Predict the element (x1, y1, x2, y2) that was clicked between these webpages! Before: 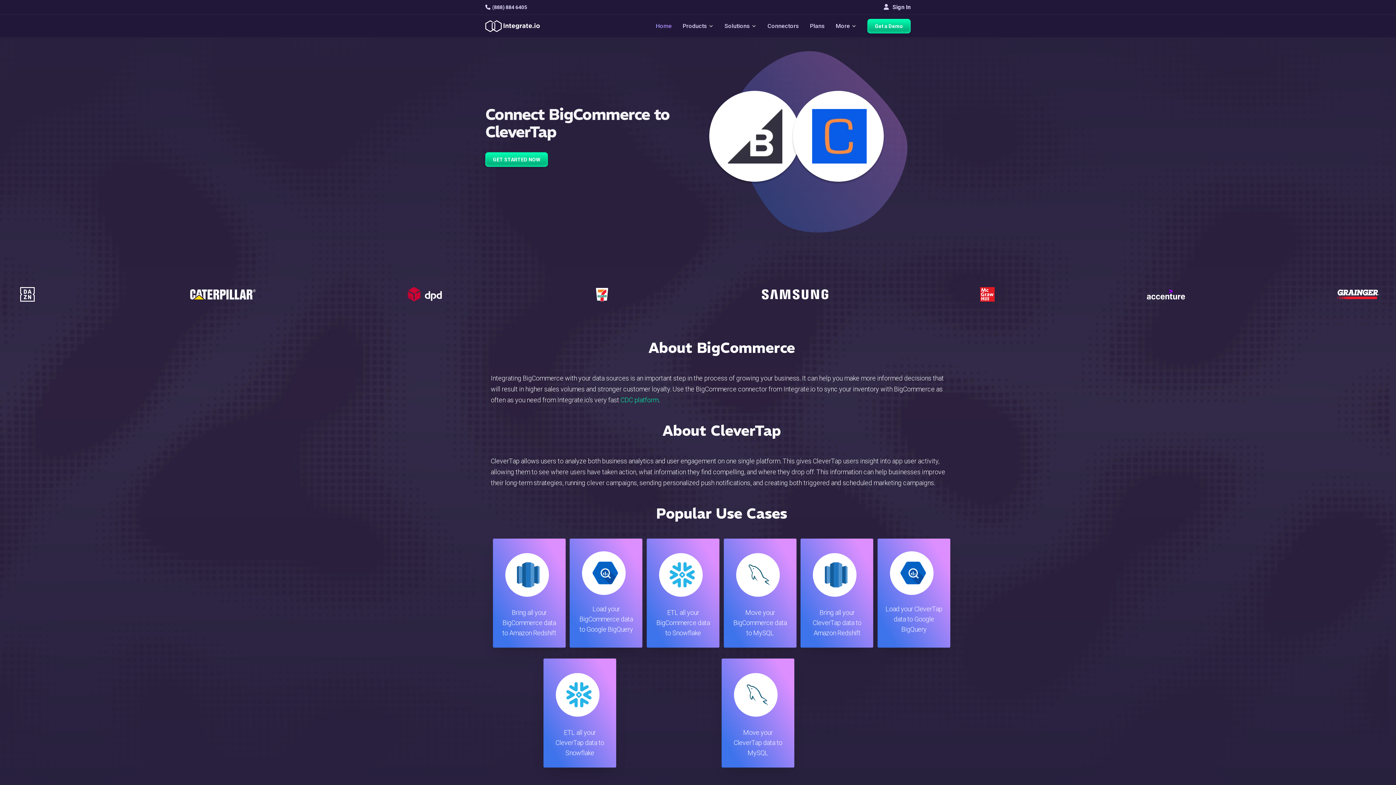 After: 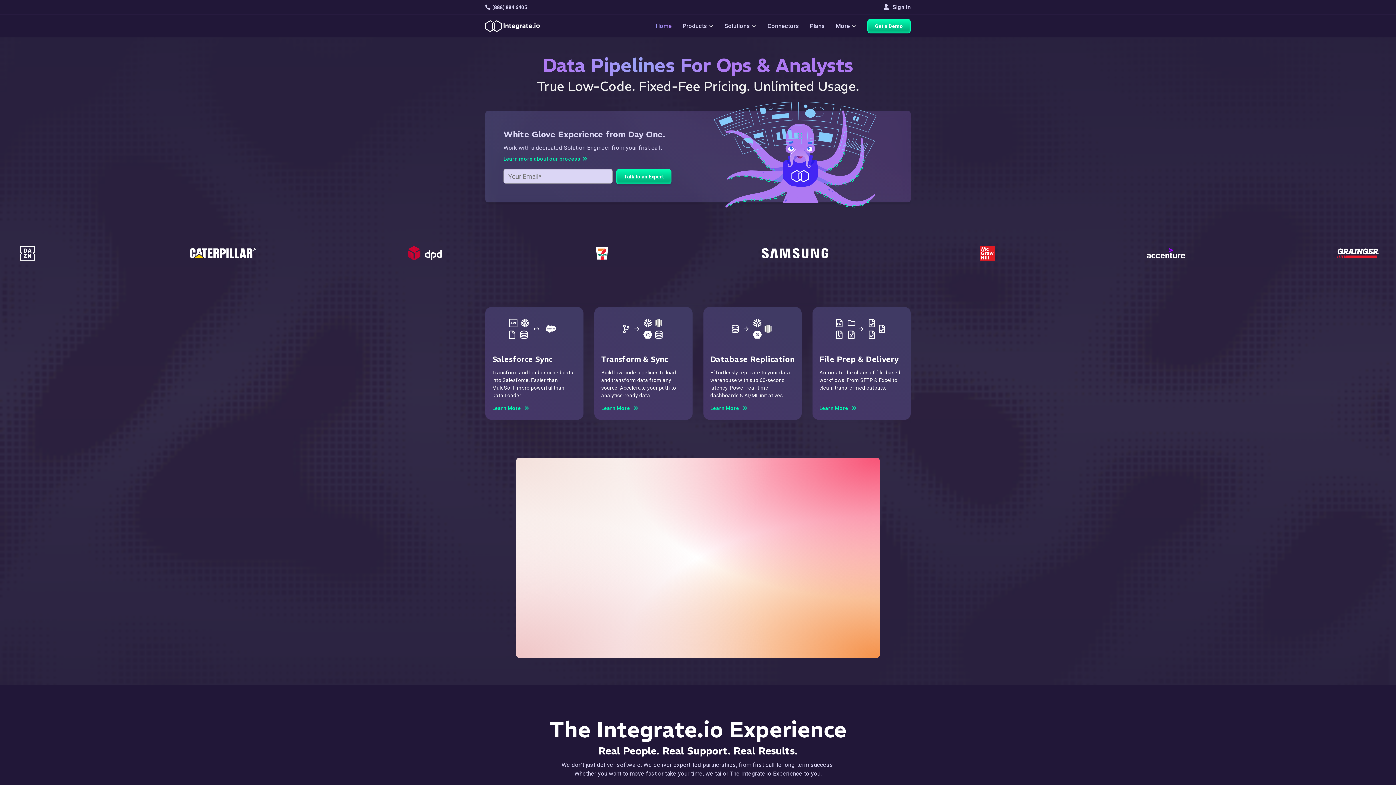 Action: bbox: (485, 16, 540, 33)